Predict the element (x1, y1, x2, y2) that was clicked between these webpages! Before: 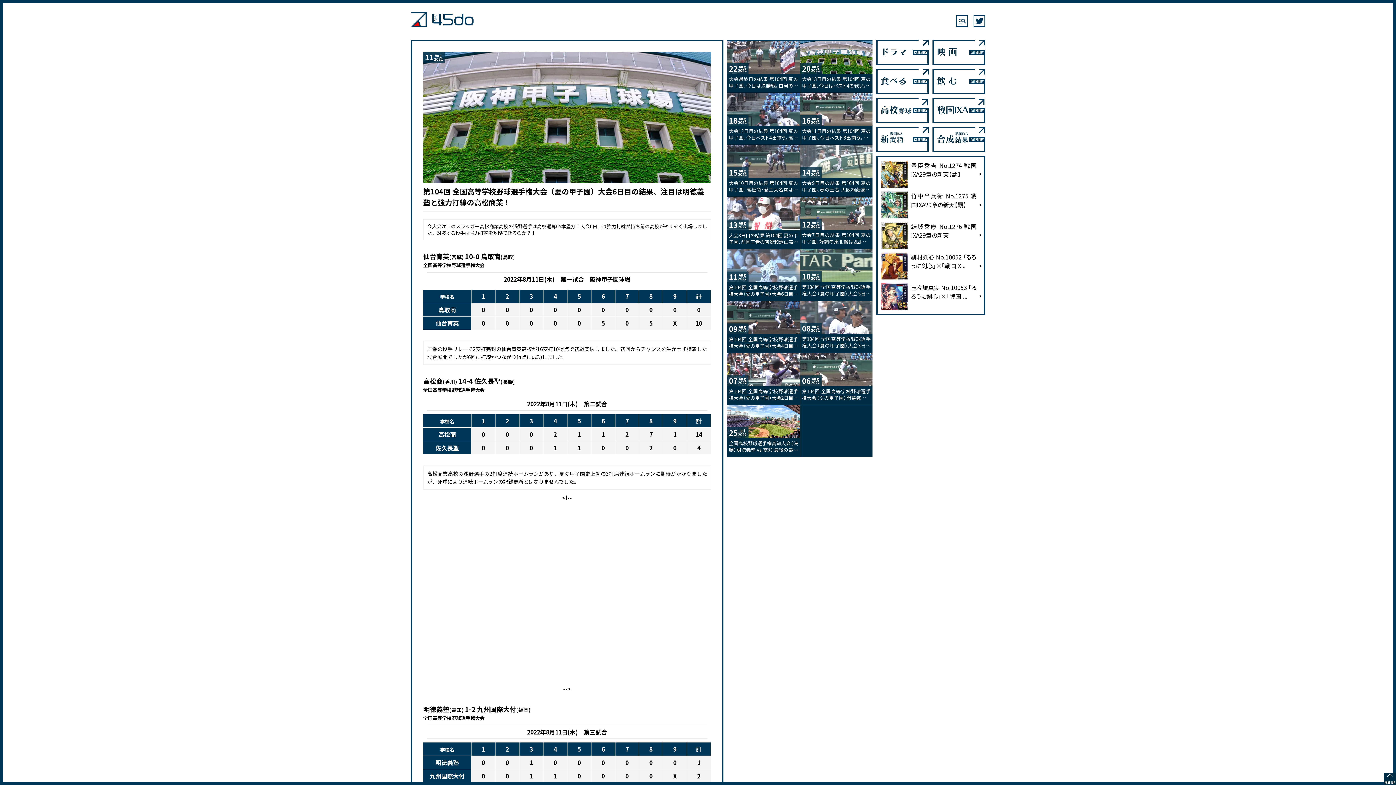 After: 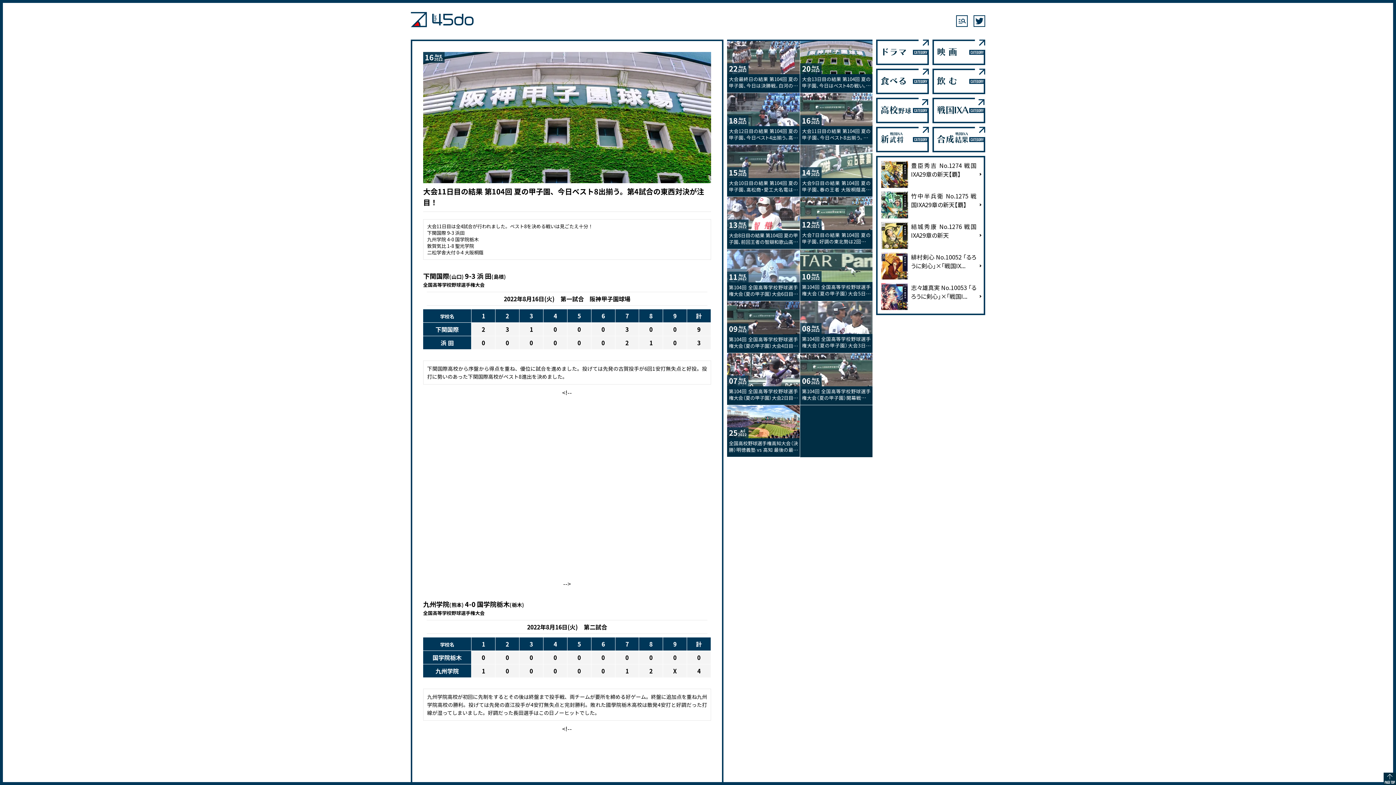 Action: label: 16
Aug
2022
大会11日目の結果 第104回 夏の甲子園、今日ベスト8出揃う。第4試合の東西対決が注目！ bbox: (800, 93, 872, 141)